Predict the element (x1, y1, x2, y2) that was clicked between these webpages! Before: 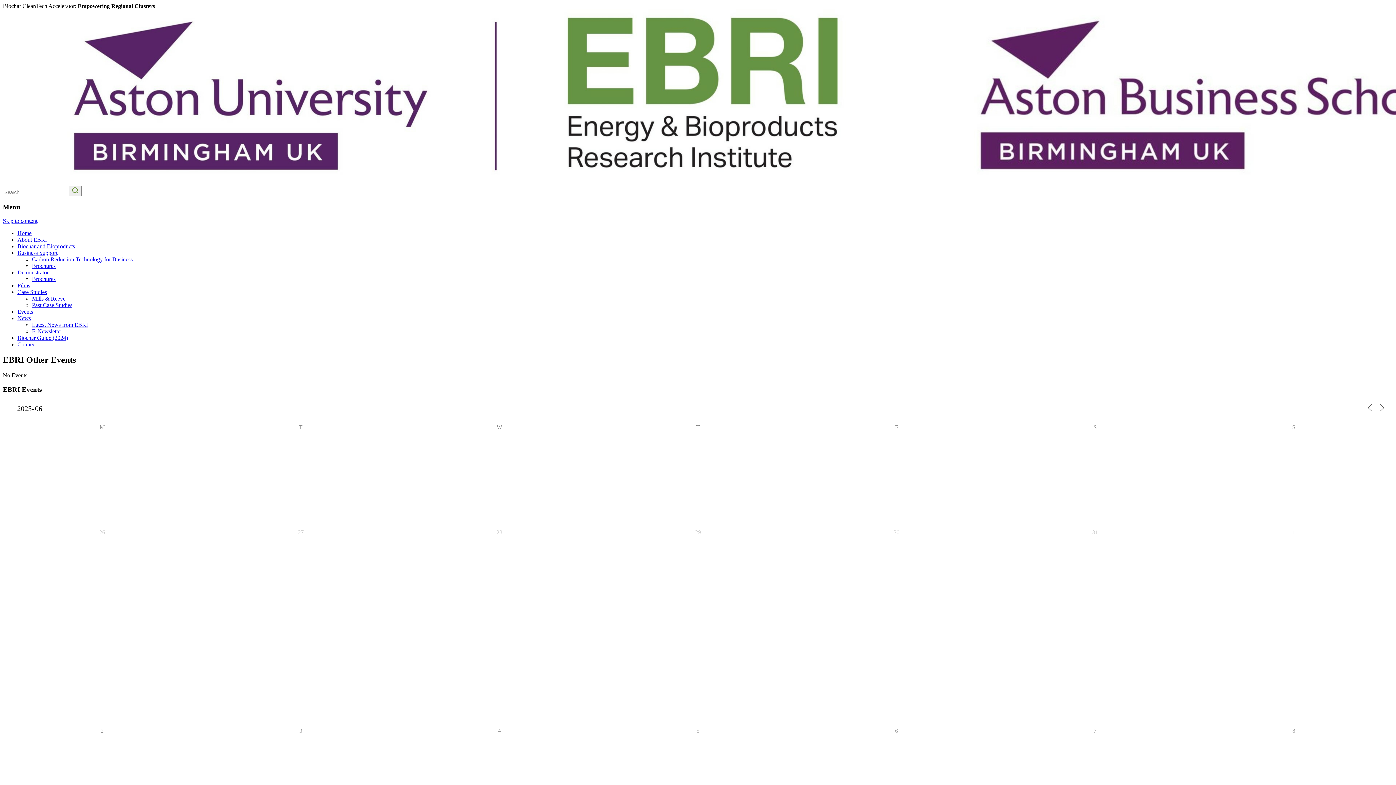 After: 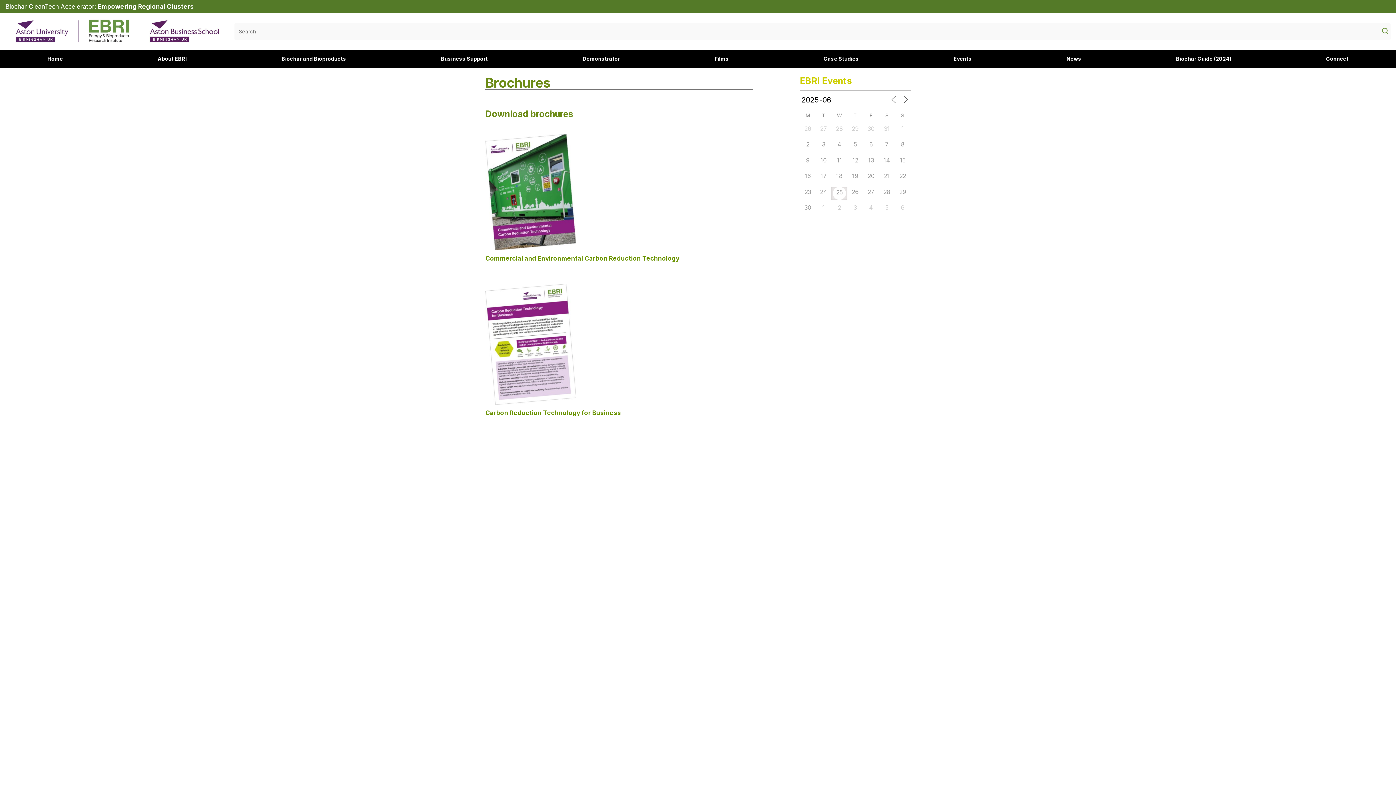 Action: label: Brochures bbox: (32, 263, 55, 269)